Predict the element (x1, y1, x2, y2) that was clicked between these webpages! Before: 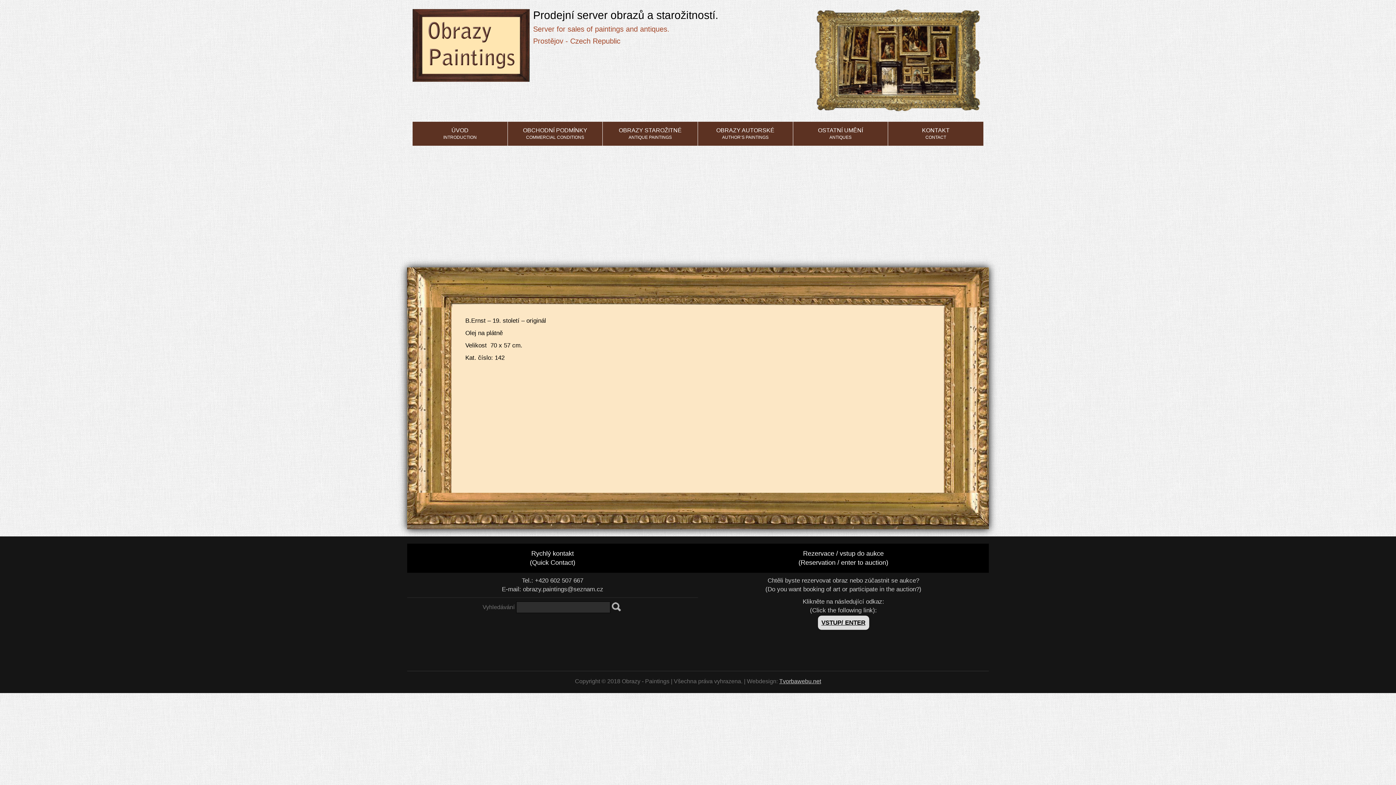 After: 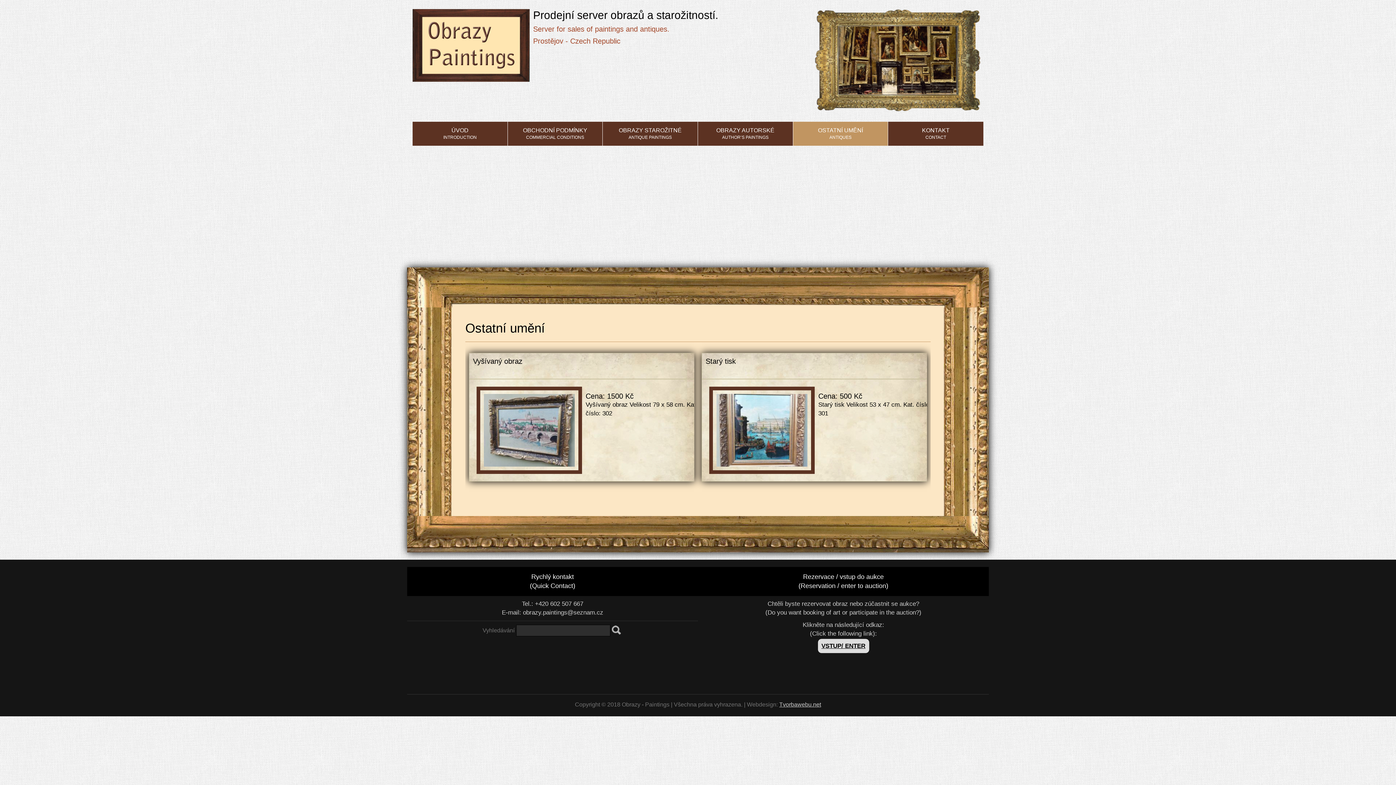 Action: label: OSTATNÍ UMĚNÍ
ANTIQUES bbox: (795, 127, 886, 140)